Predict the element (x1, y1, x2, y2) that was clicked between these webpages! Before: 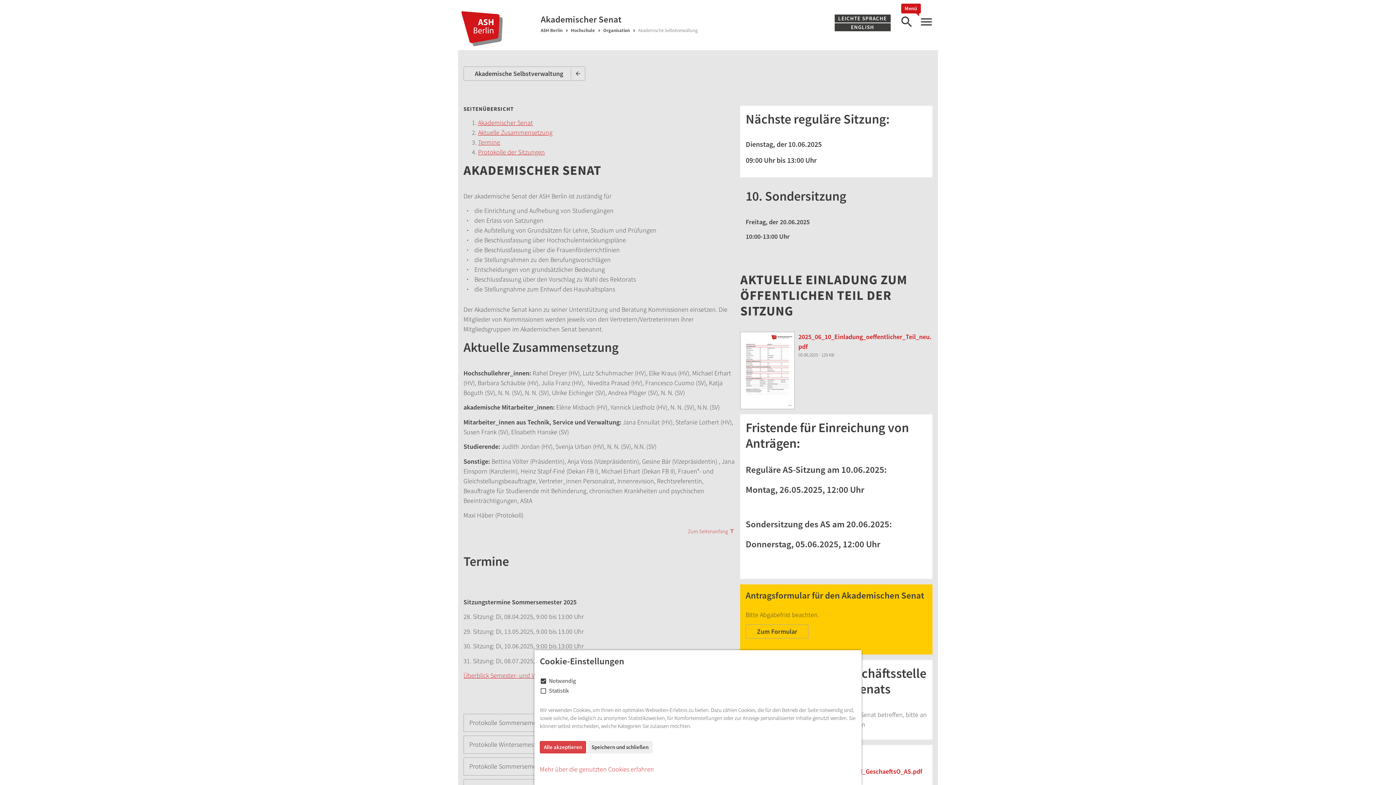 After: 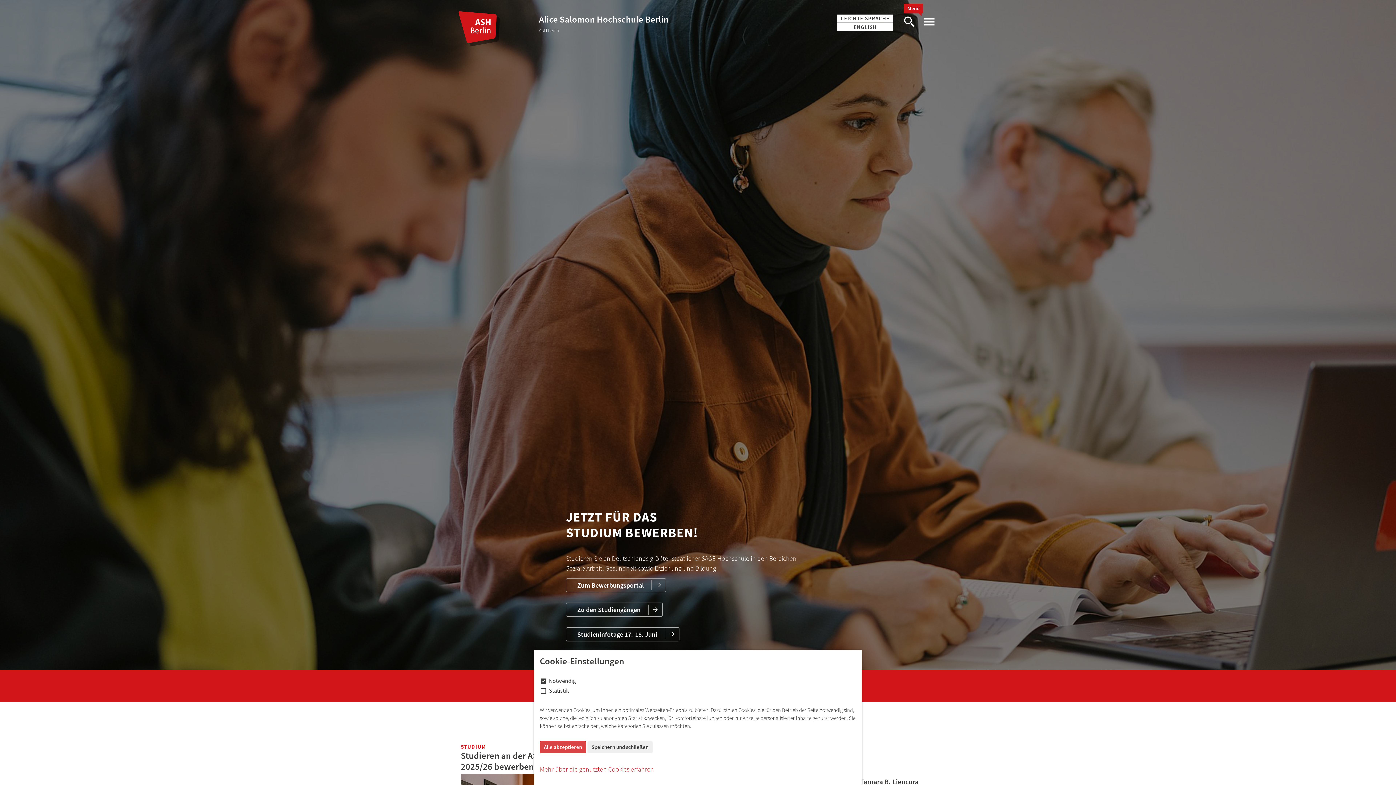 Action: bbox: (460, 10, 535, 46) label: Zur ASH-Startseite